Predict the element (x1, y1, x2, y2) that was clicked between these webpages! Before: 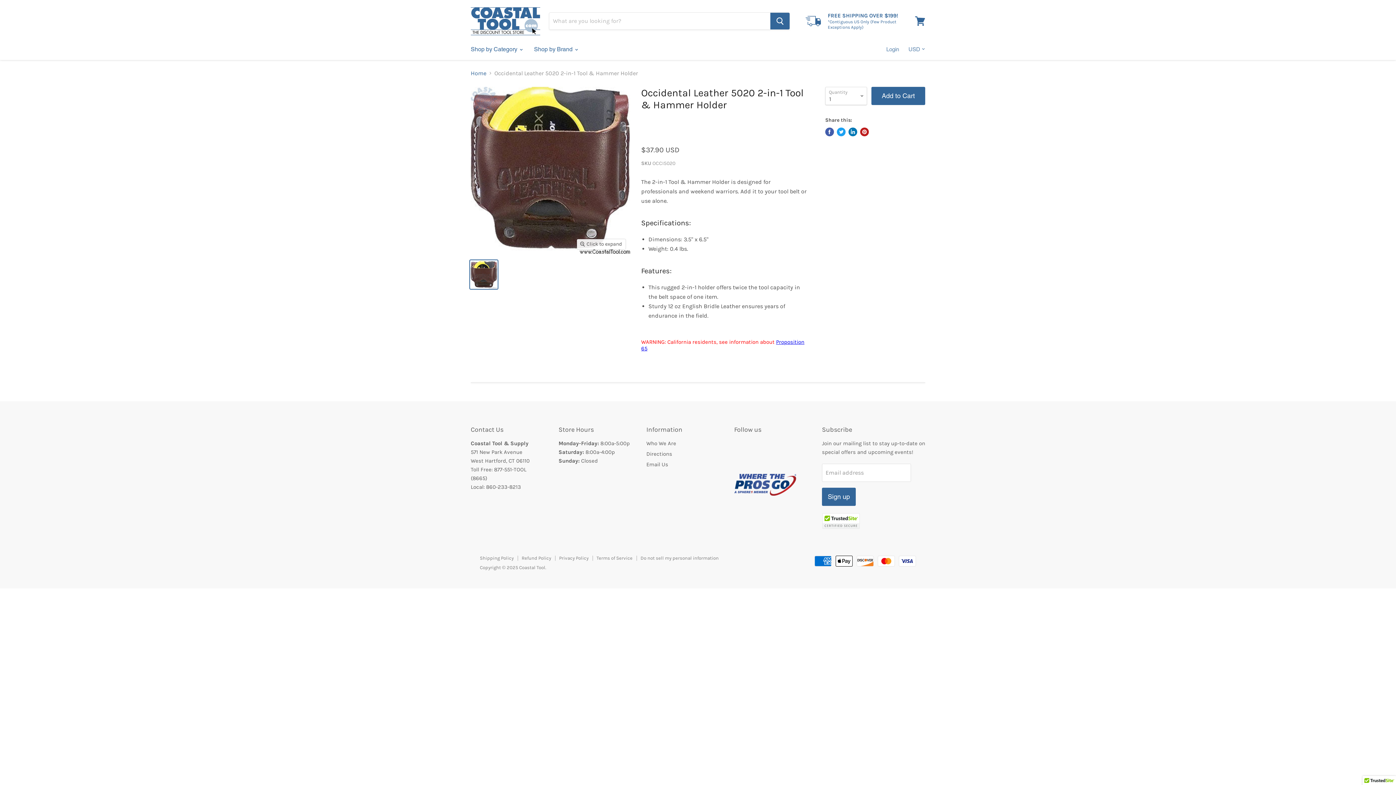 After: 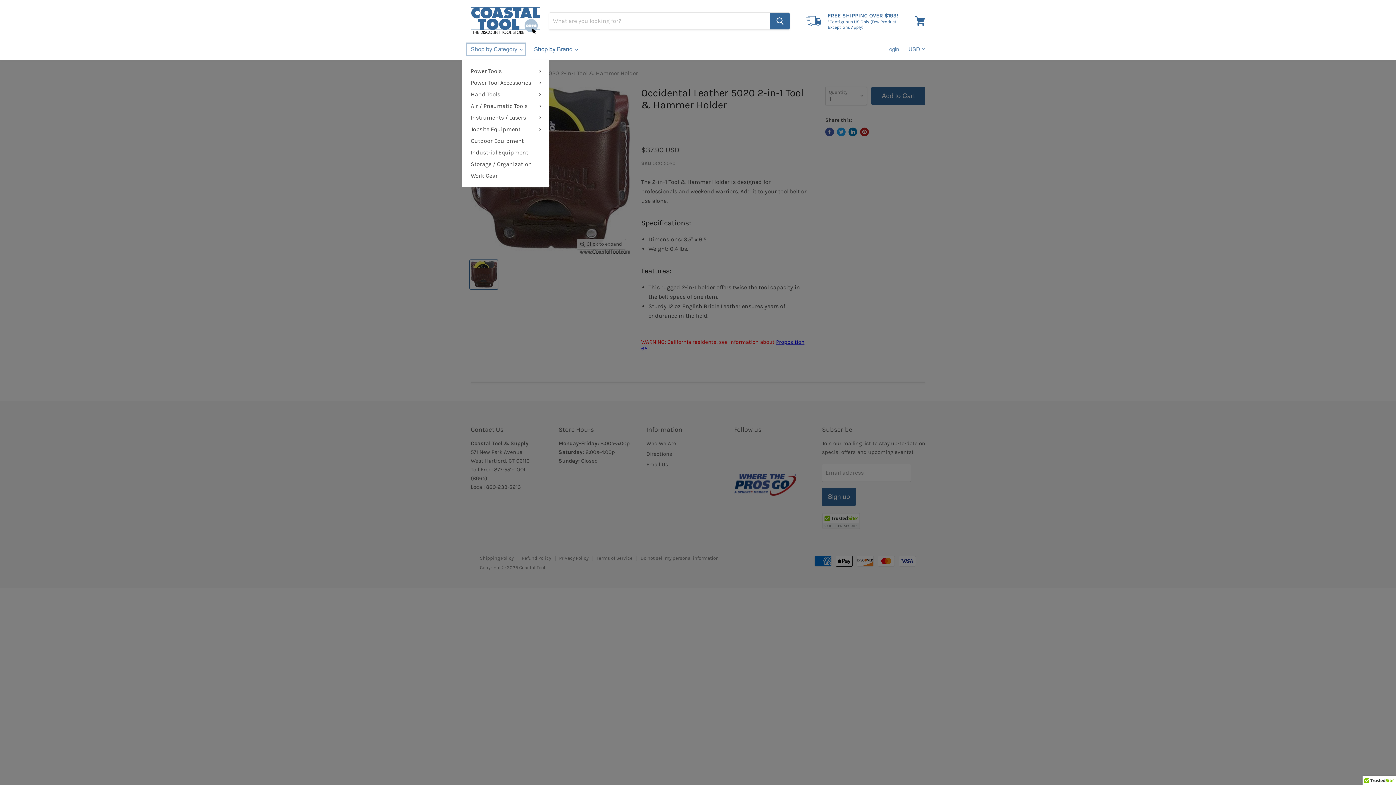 Action: label: Shop by Category  bbox: (465, 41, 527, 57)